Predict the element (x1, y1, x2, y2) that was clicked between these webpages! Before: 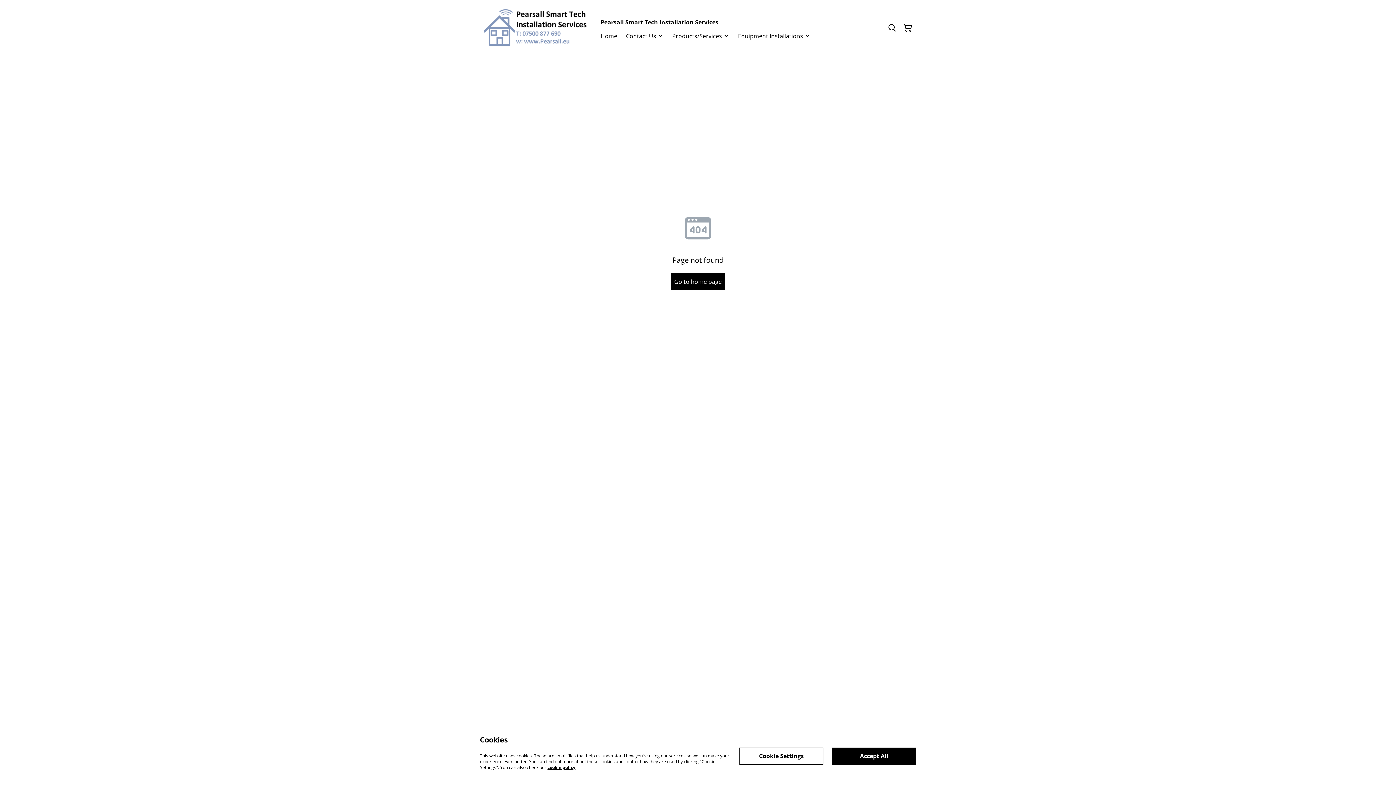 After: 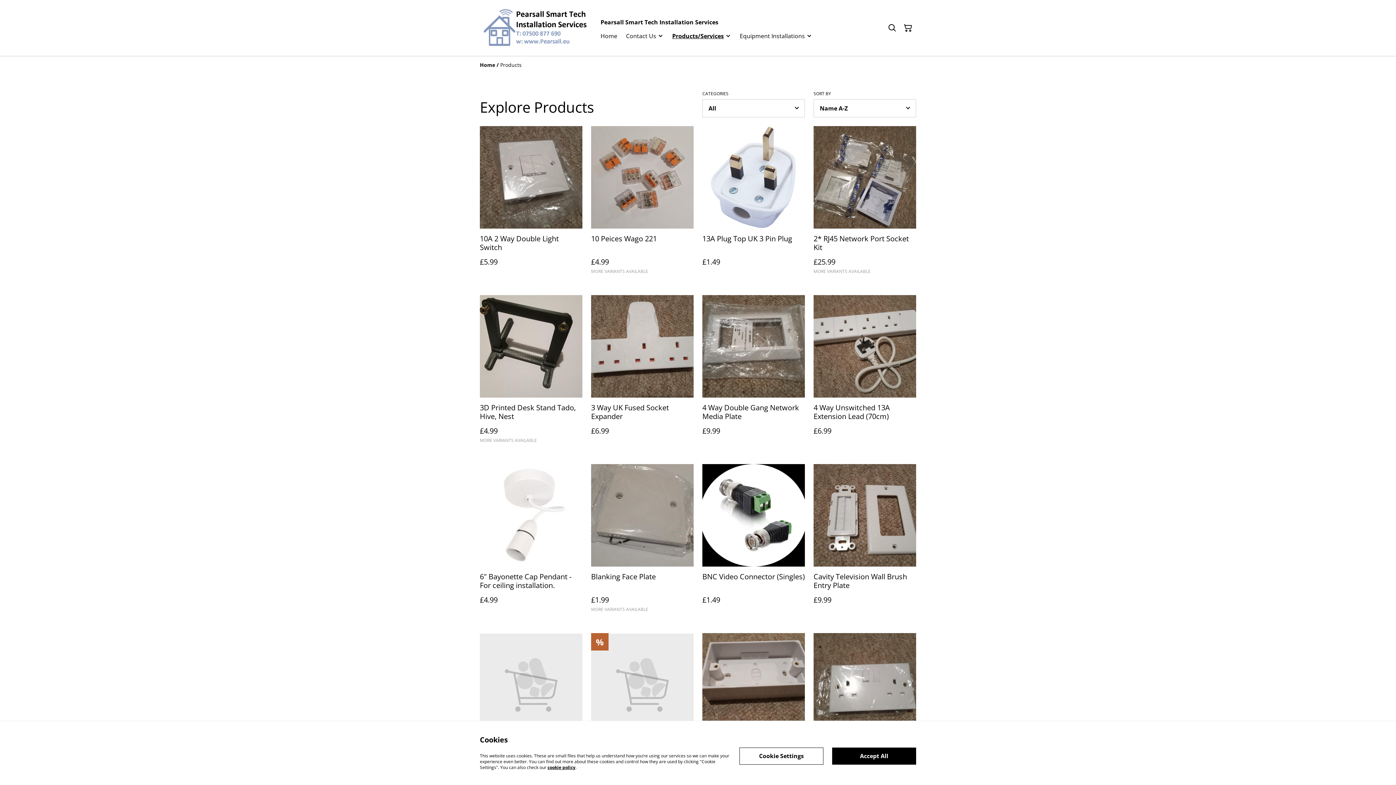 Action: label: Products/Services bbox: (672, 30, 722, 41)